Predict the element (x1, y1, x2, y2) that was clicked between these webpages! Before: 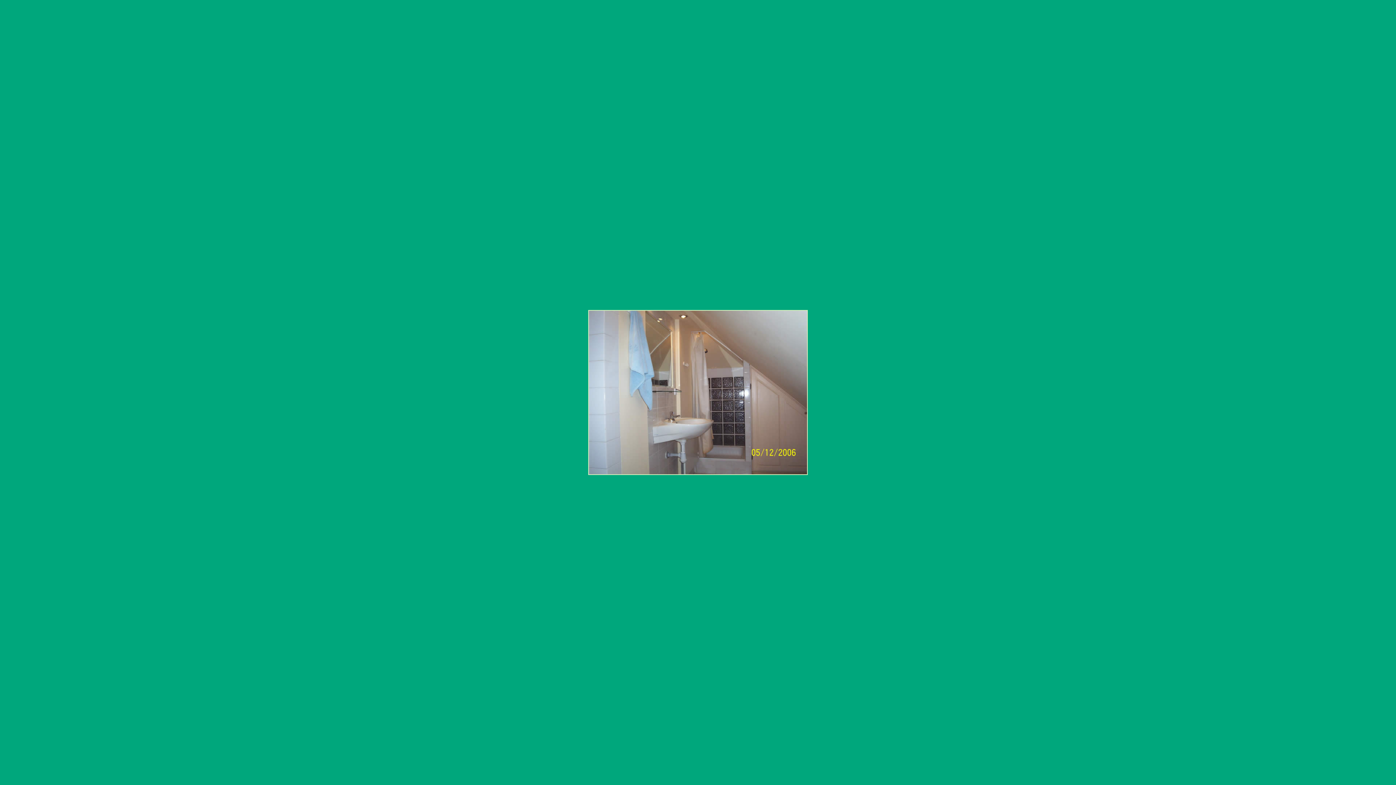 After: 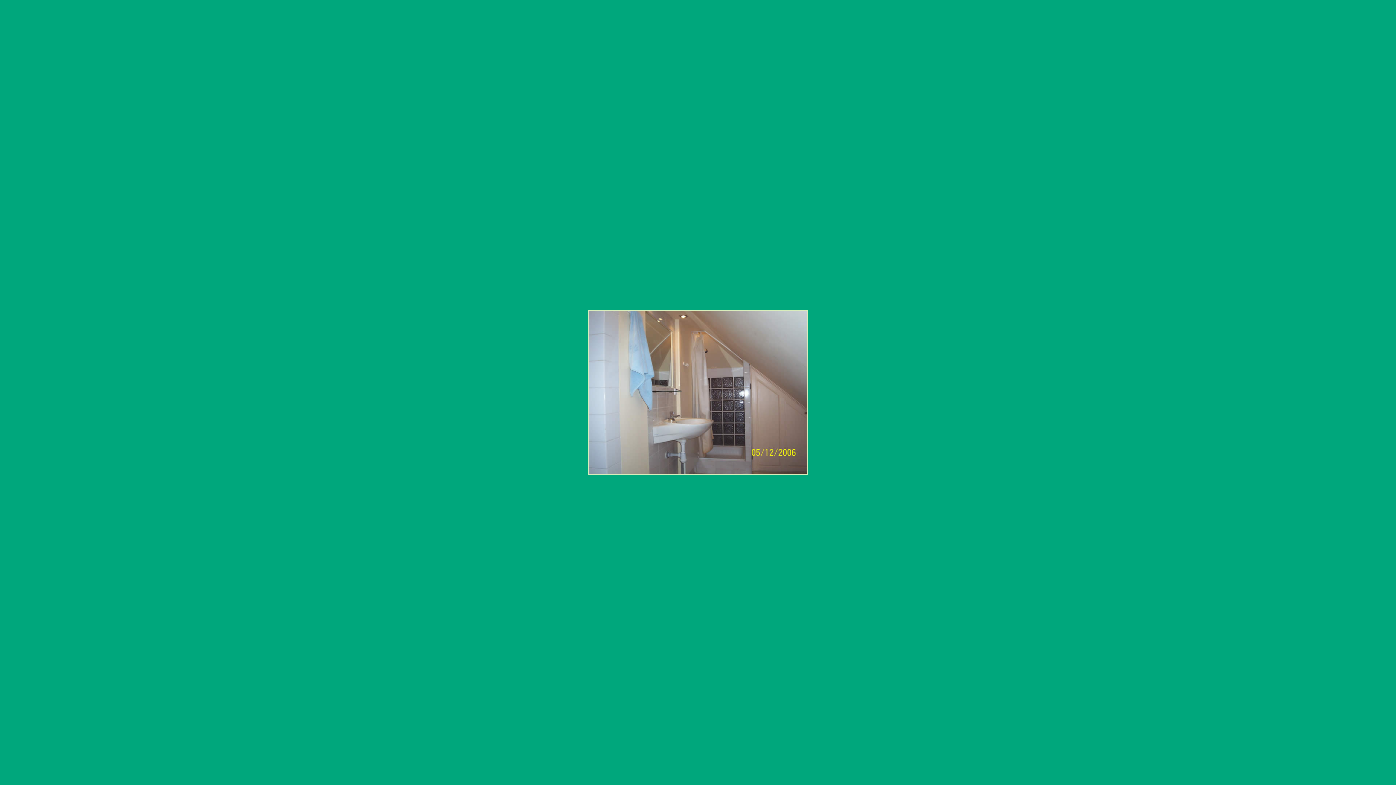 Action: bbox: (588, 470, 808, 476)